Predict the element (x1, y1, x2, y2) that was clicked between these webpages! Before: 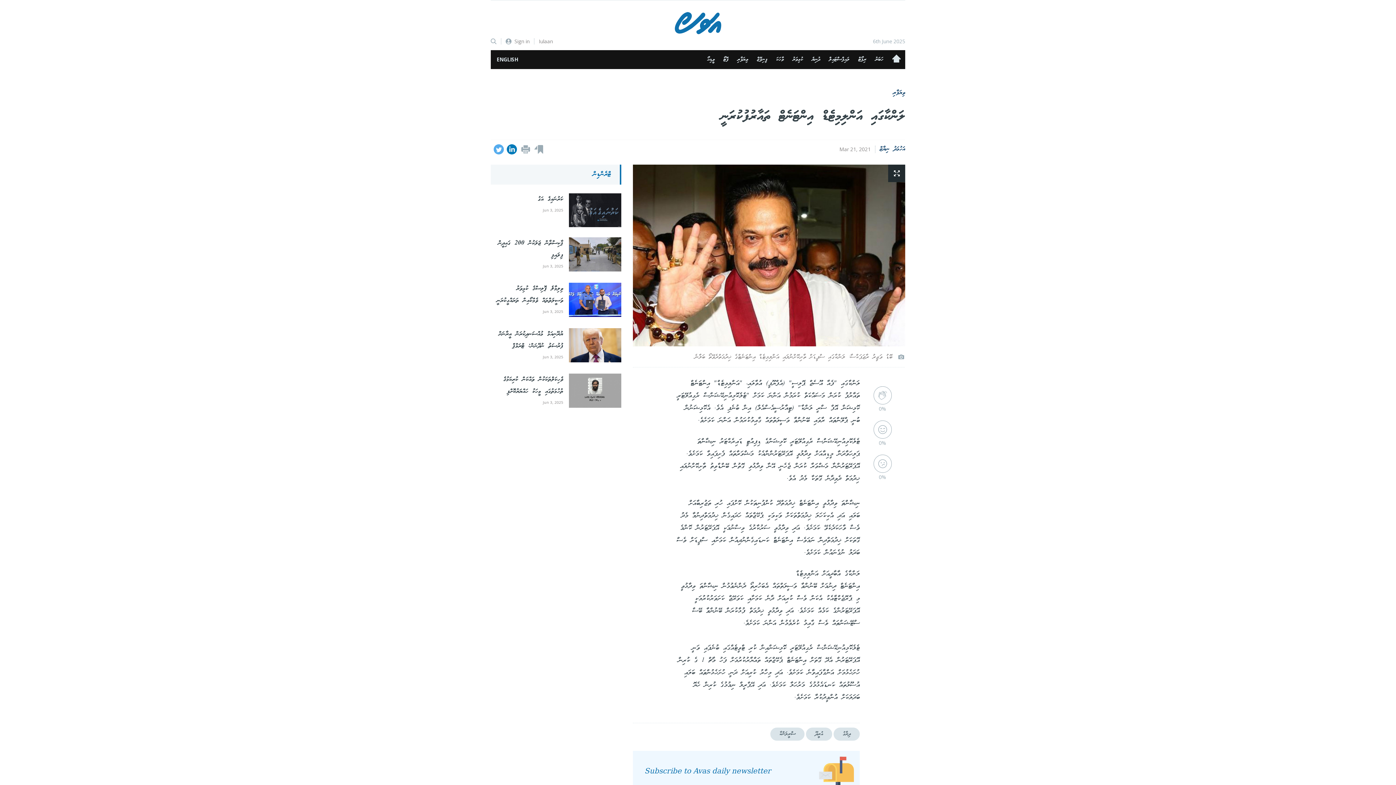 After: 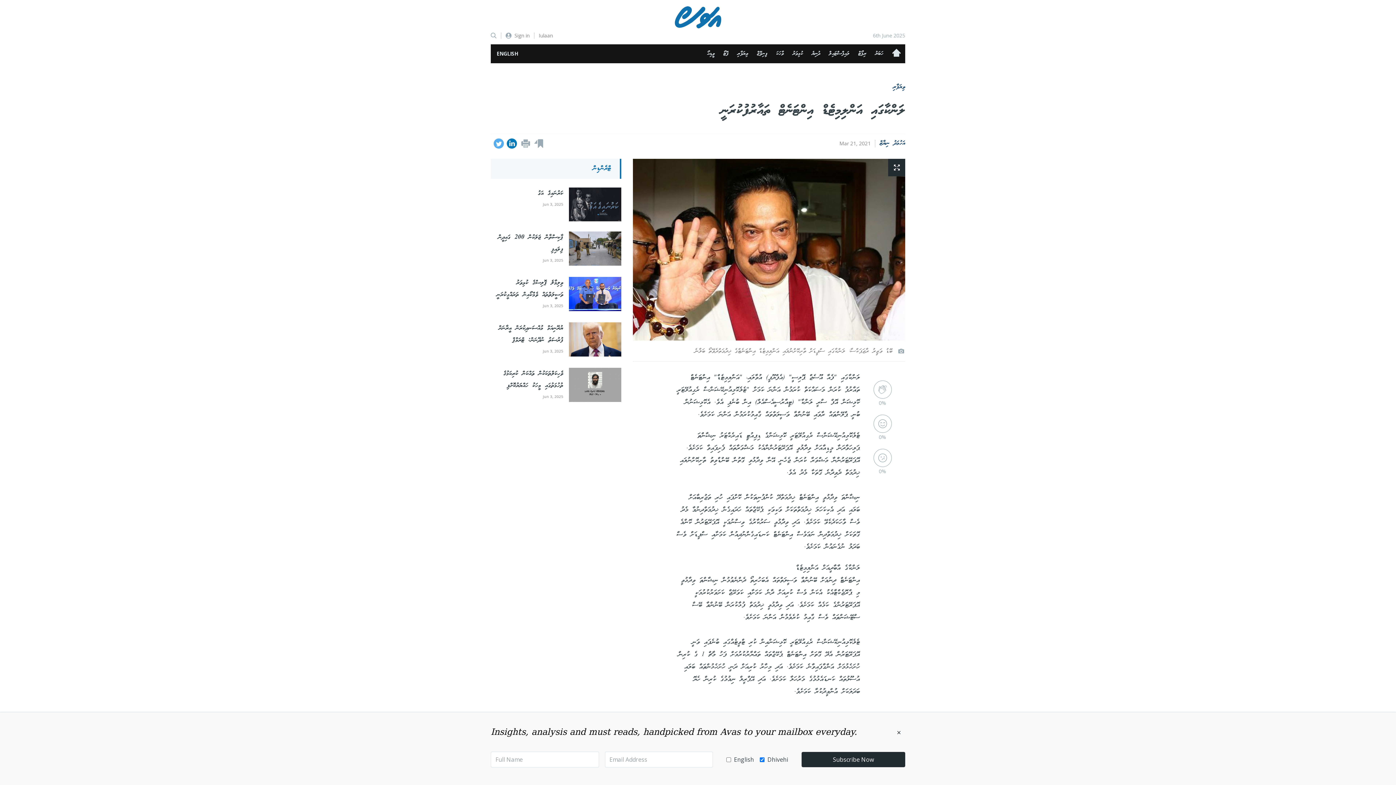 Action: bbox: (632, 751, 860, 791) label: Subscribe to Avas daily newsletter